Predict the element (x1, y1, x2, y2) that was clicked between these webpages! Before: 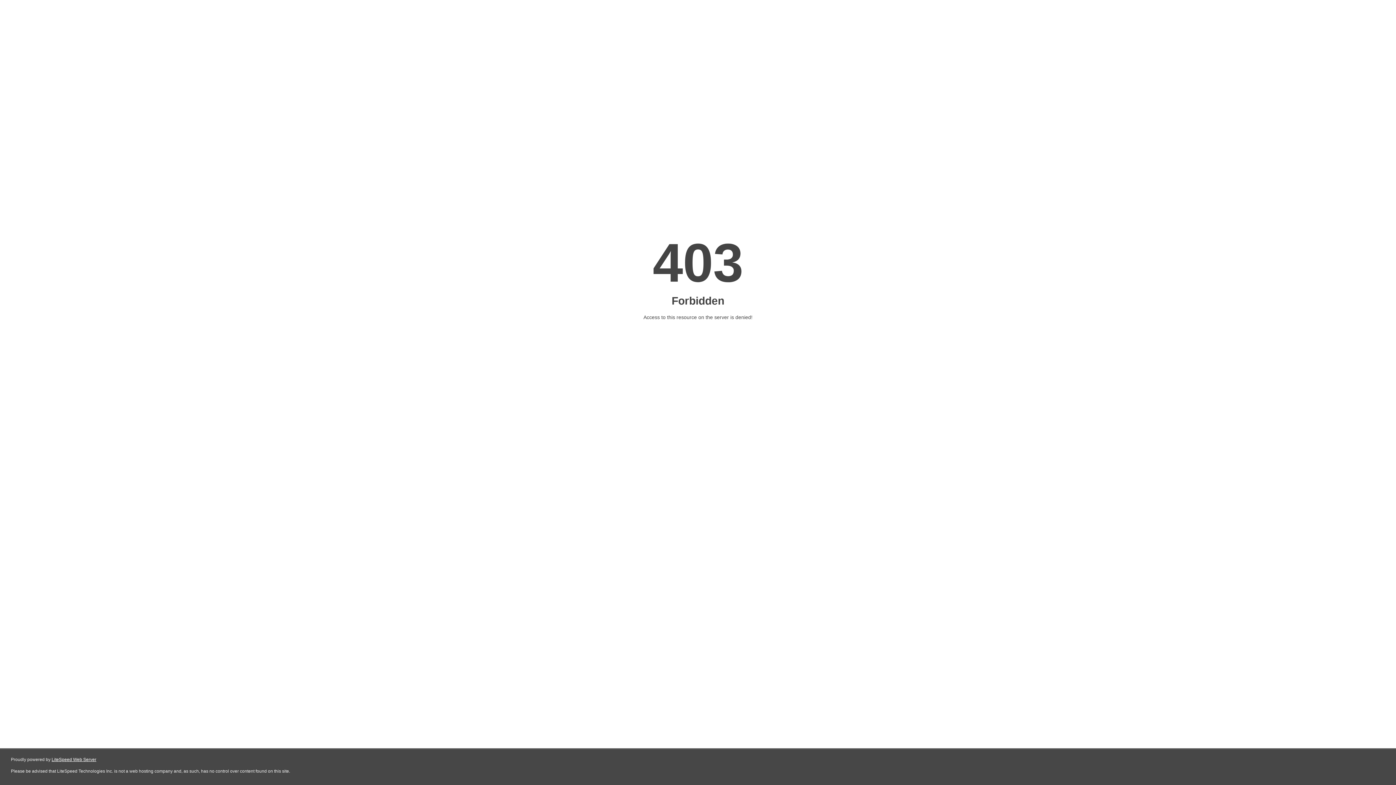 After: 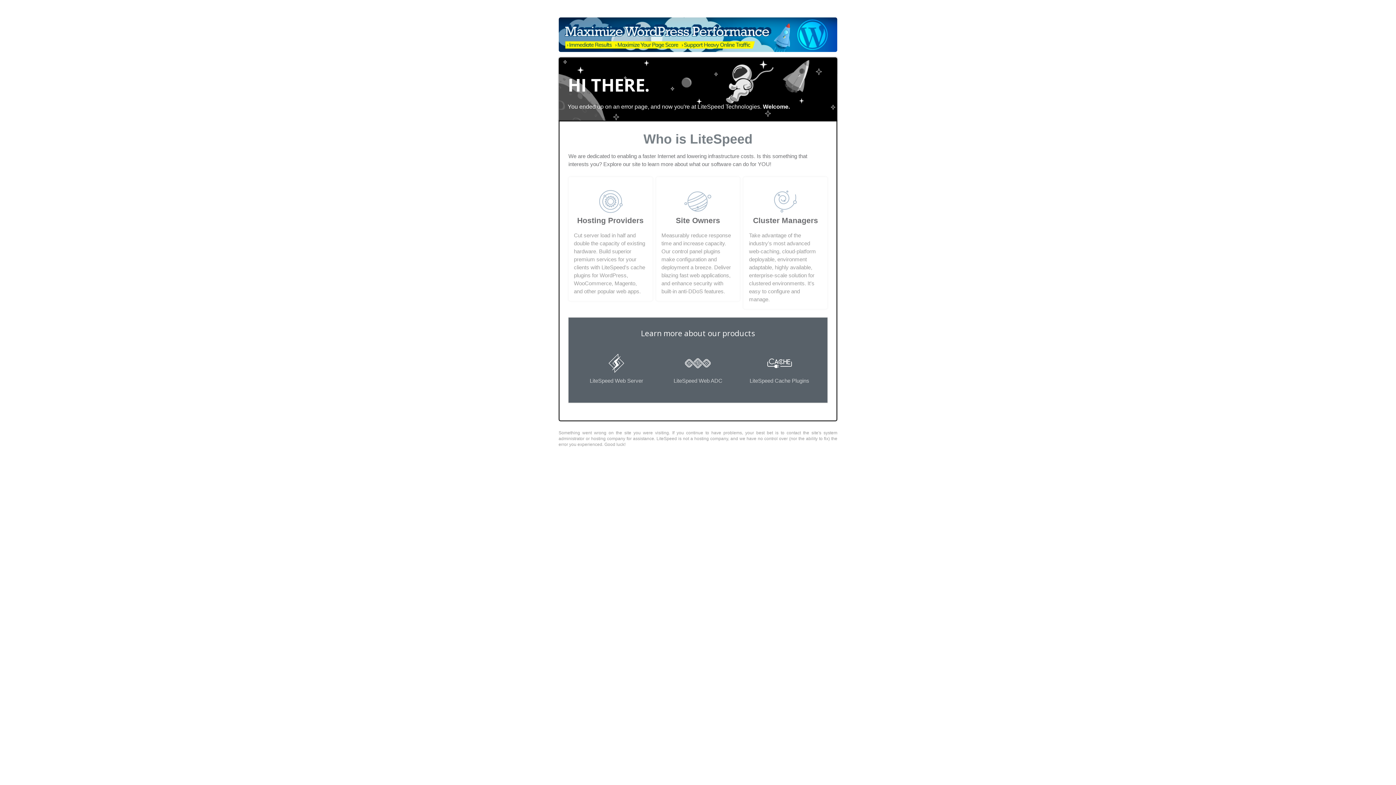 Action: label: LiteSpeed Web Server bbox: (51, 757, 96, 762)